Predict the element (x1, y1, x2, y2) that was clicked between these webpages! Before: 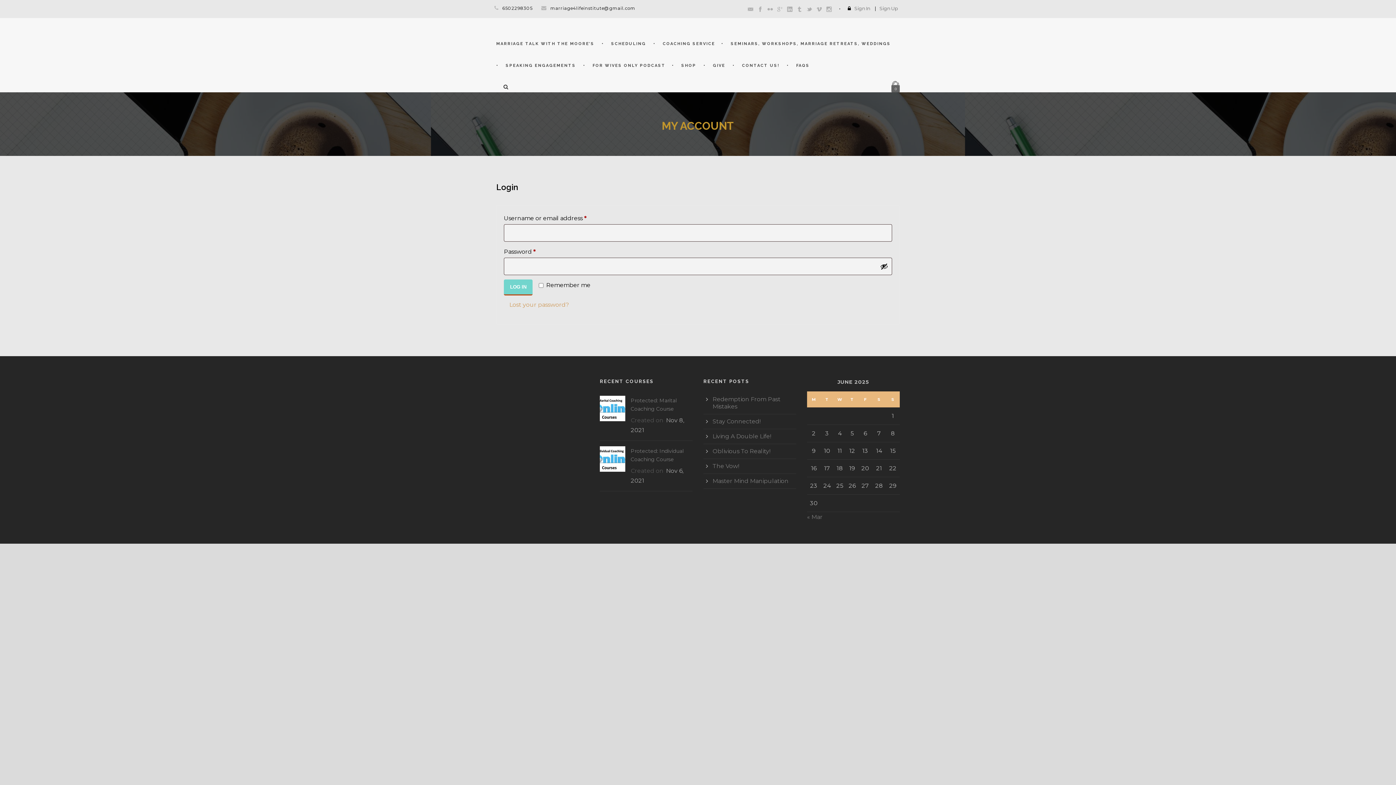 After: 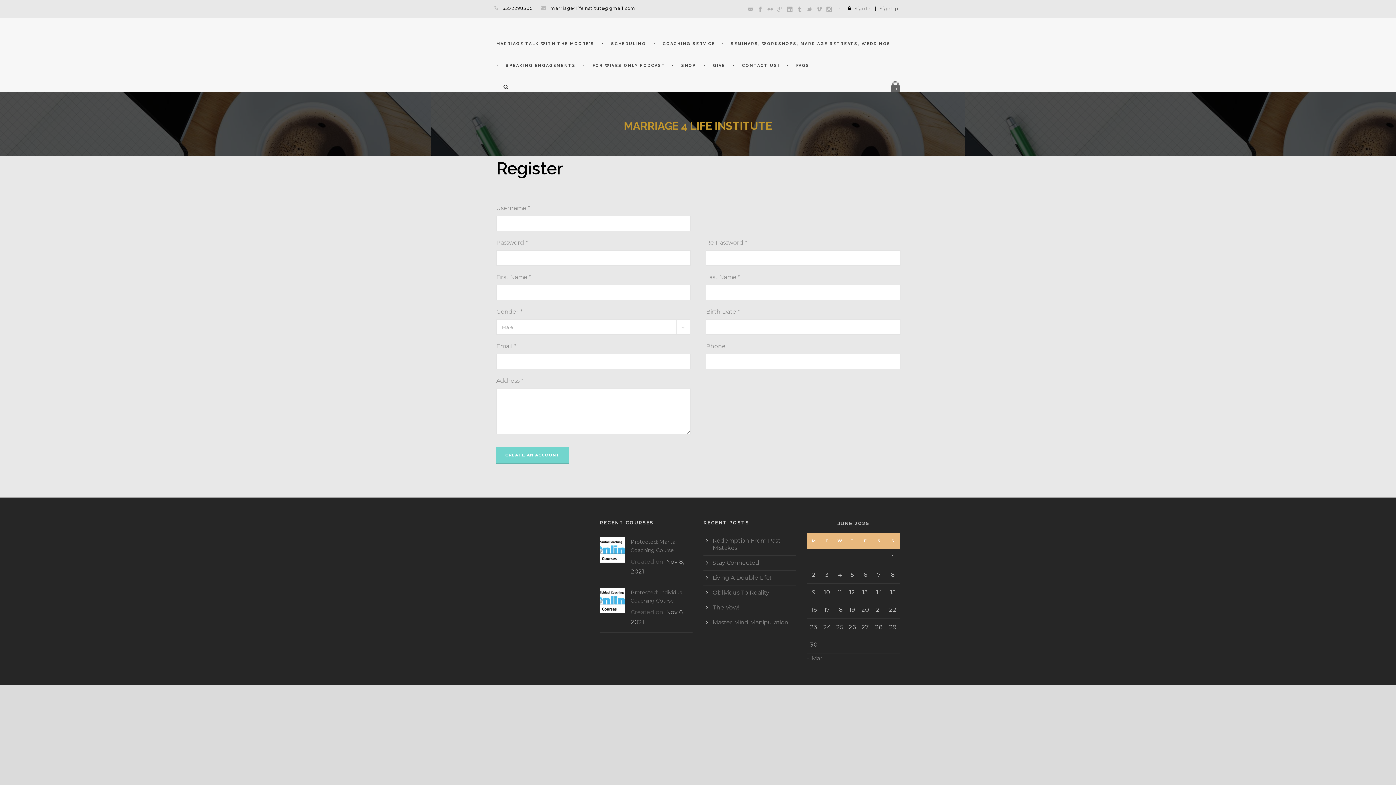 Action: label: Sign Up bbox: (879, 5, 898, 11)